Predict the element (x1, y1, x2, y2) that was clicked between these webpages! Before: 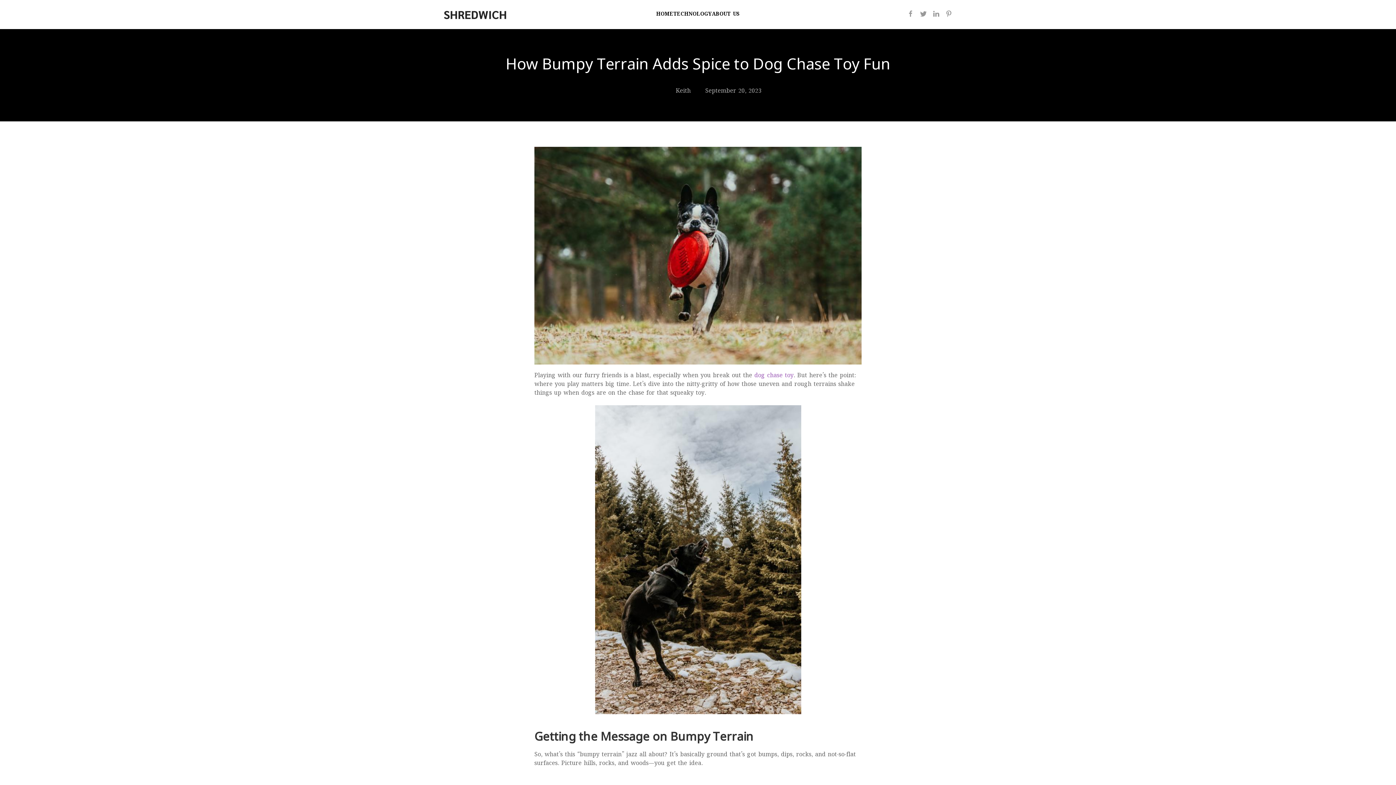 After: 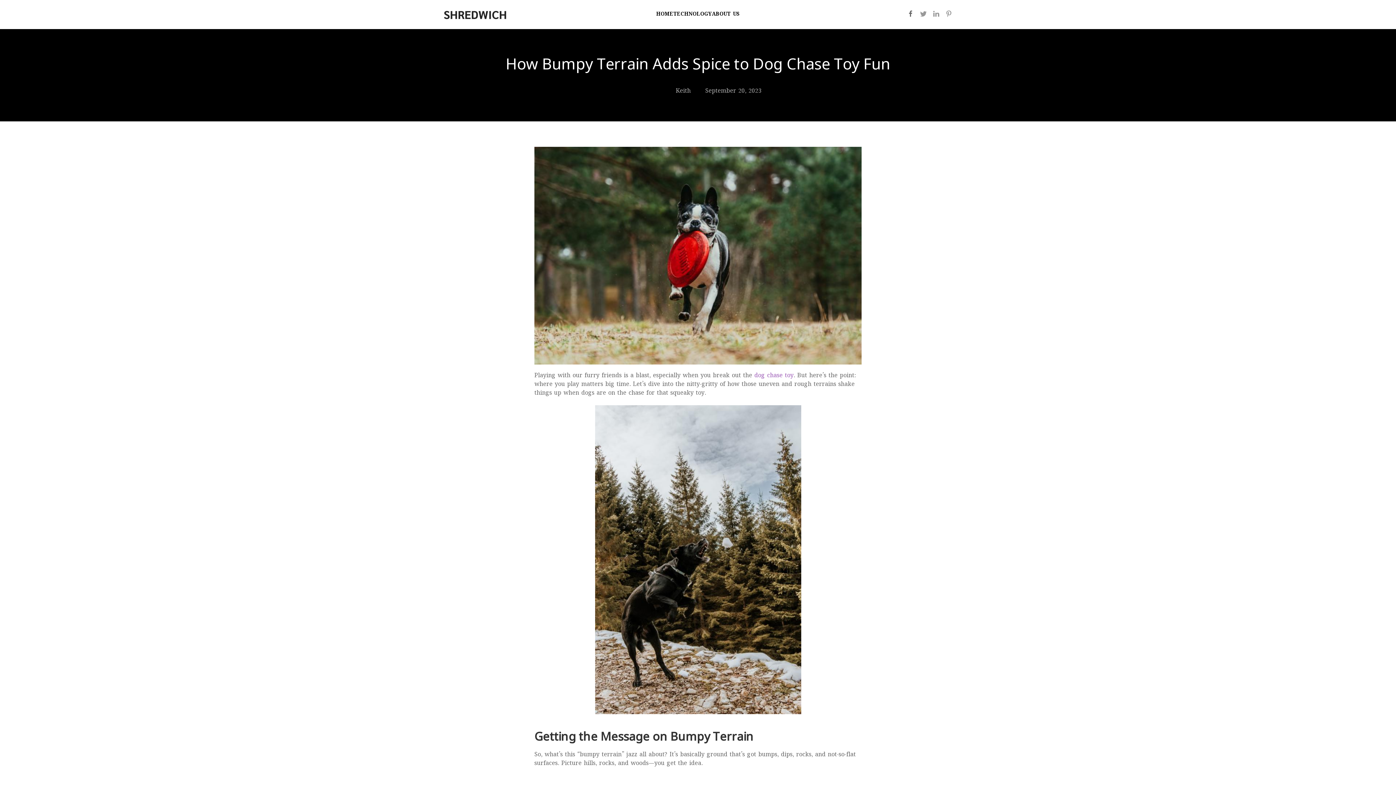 Action: label: facebook bbox: (907, 10, 914, 17)